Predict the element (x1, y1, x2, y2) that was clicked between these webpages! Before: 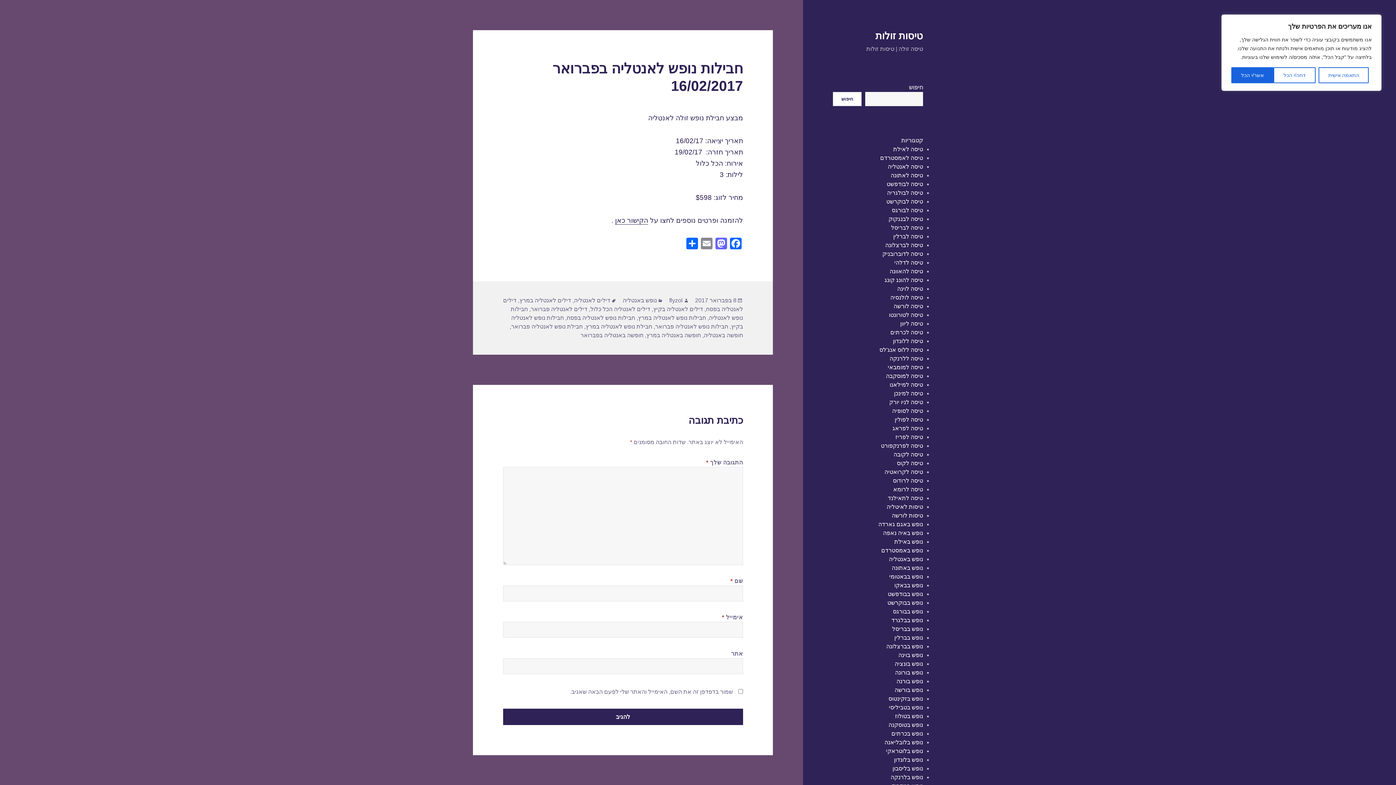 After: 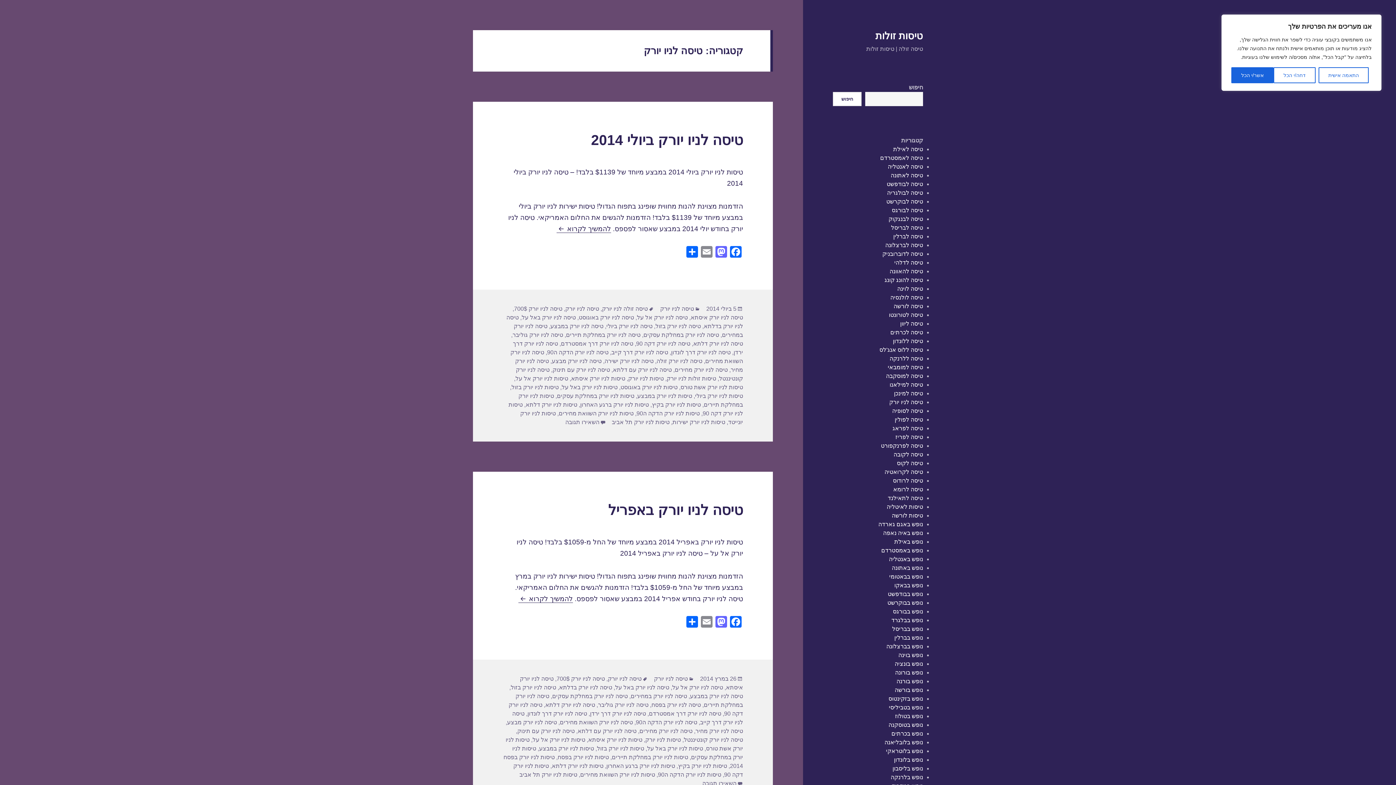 Action: bbox: (889, 399, 923, 405) label: טיסה לניו יורק